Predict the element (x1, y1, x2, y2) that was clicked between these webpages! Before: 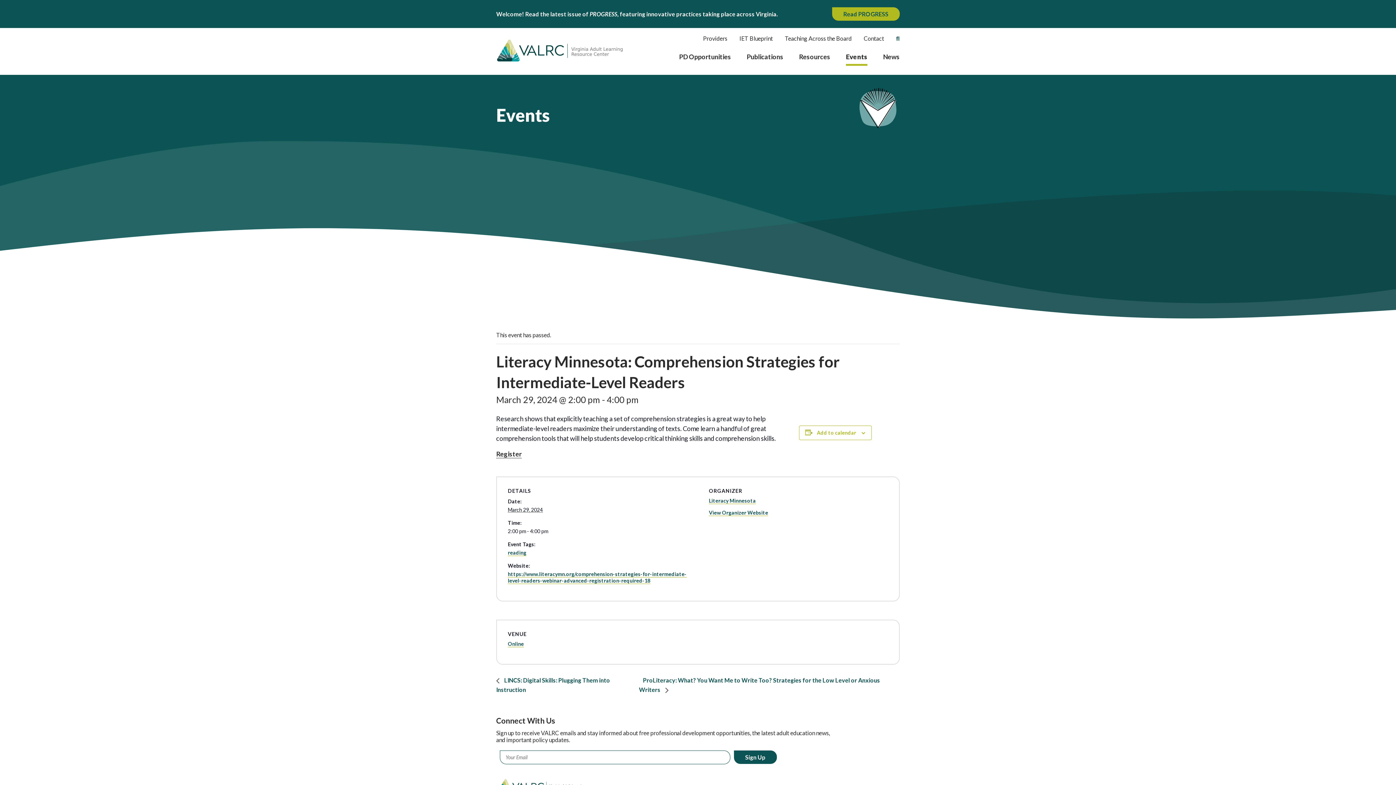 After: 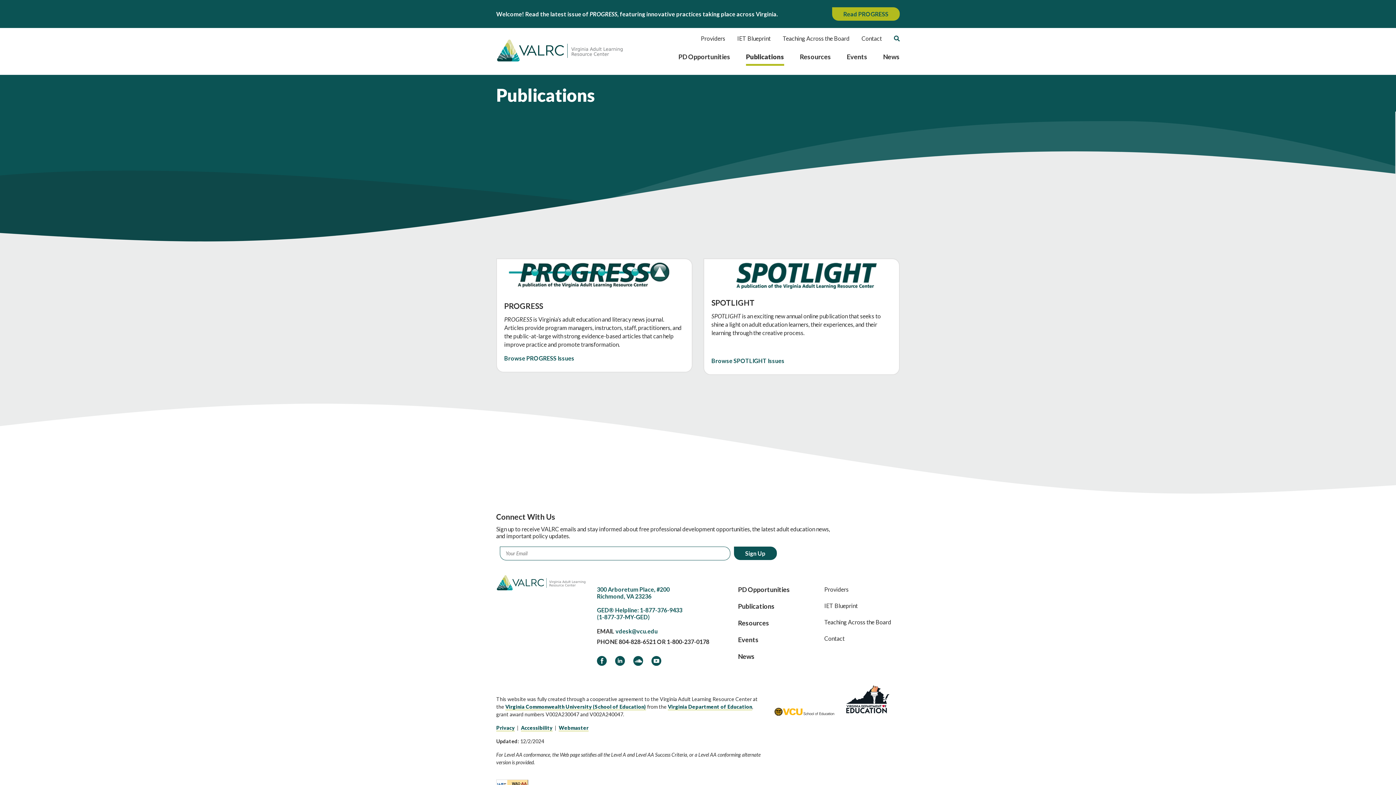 Action: label: Publications bbox: (746, 53, 783, 65)